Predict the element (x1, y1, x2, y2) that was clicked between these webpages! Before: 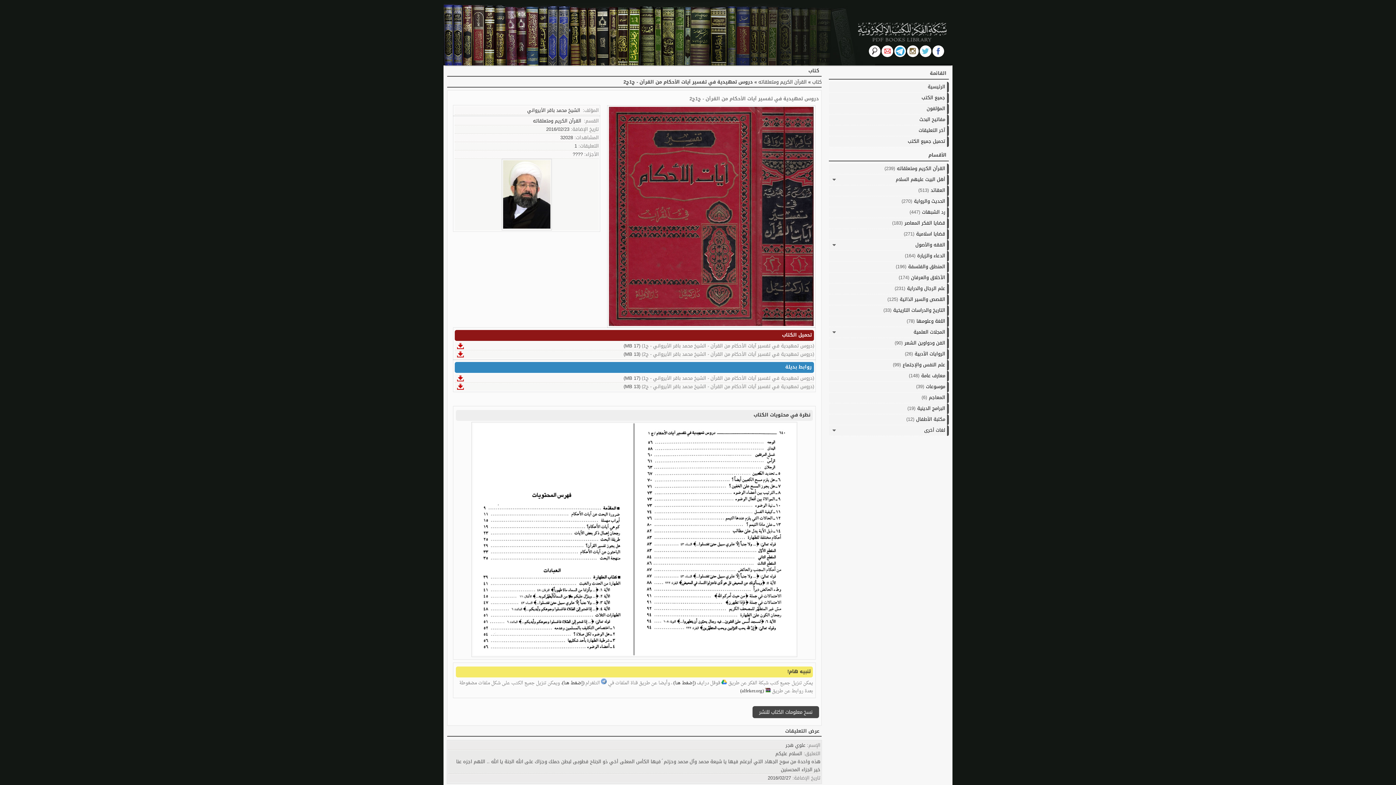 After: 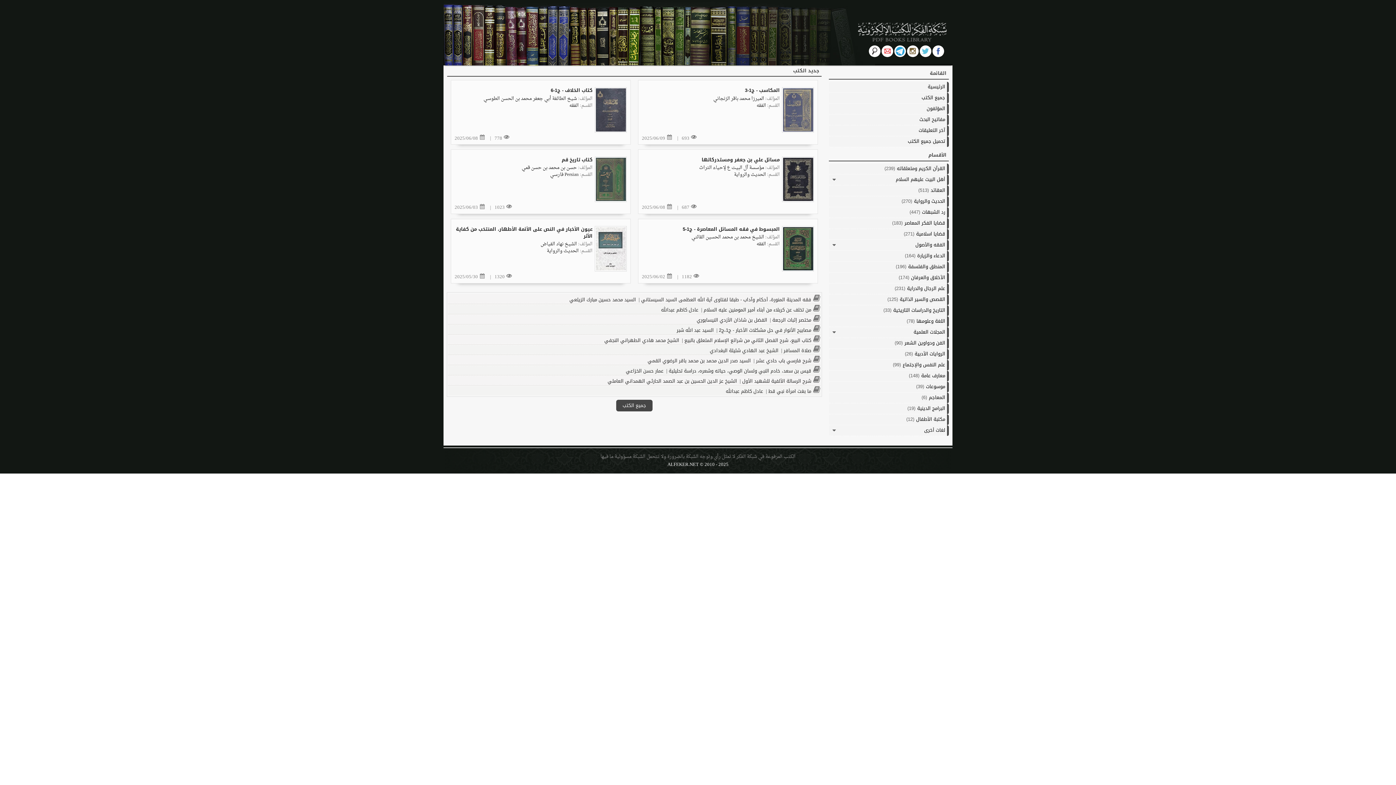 Action: label: الرئيسية bbox: (829, 81, 947, 92)